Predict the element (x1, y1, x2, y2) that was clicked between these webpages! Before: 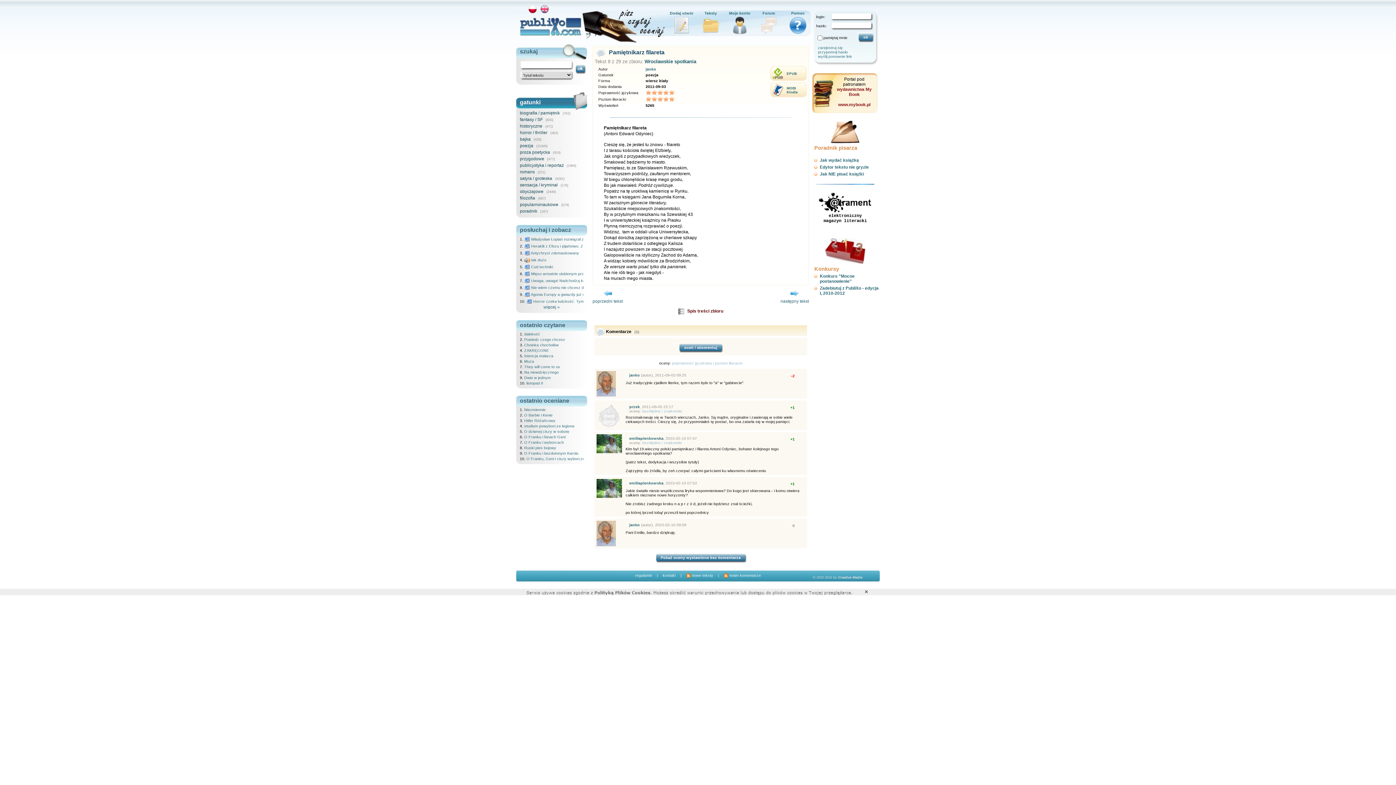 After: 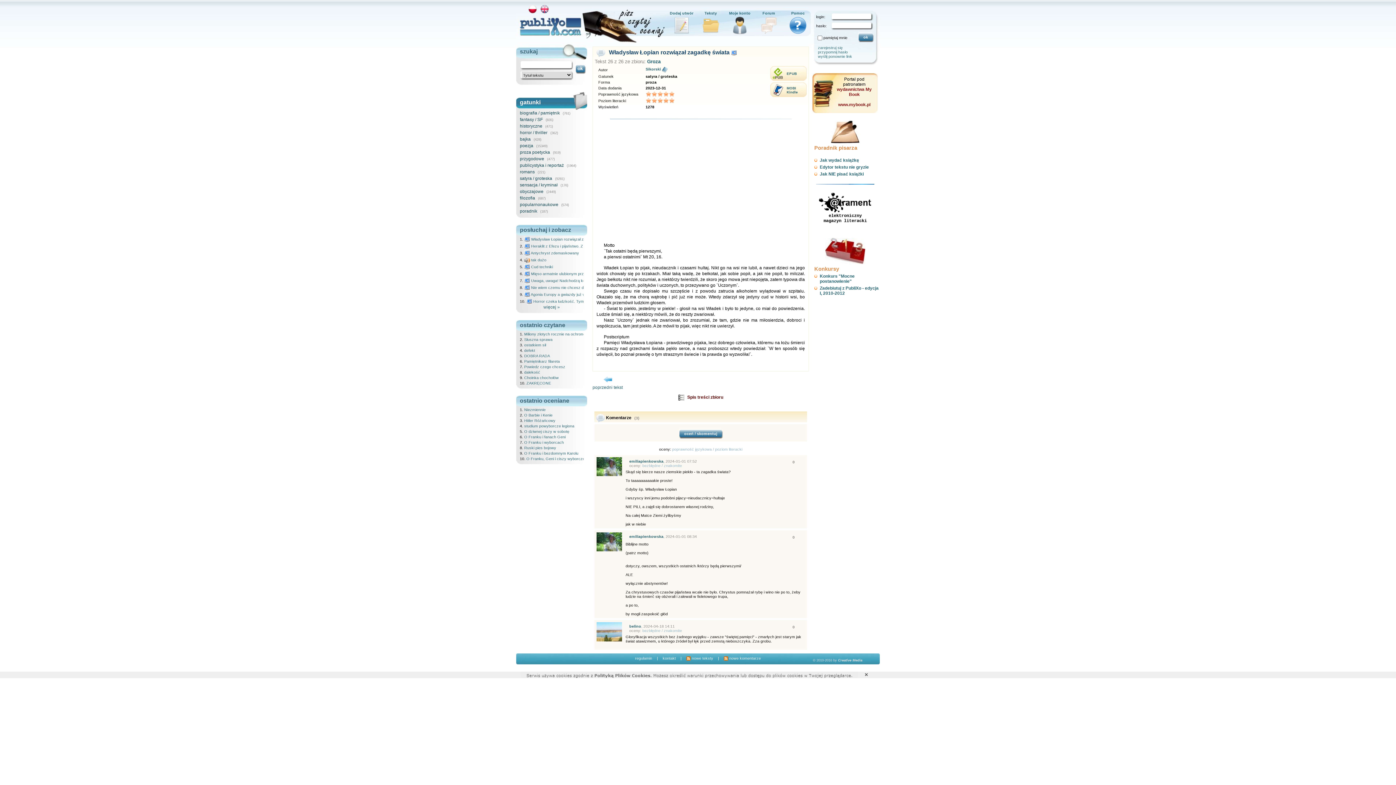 Action: bbox: (524, 237, 609, 241) label:  Władysław Łopian rozwiązał zagadkę świata